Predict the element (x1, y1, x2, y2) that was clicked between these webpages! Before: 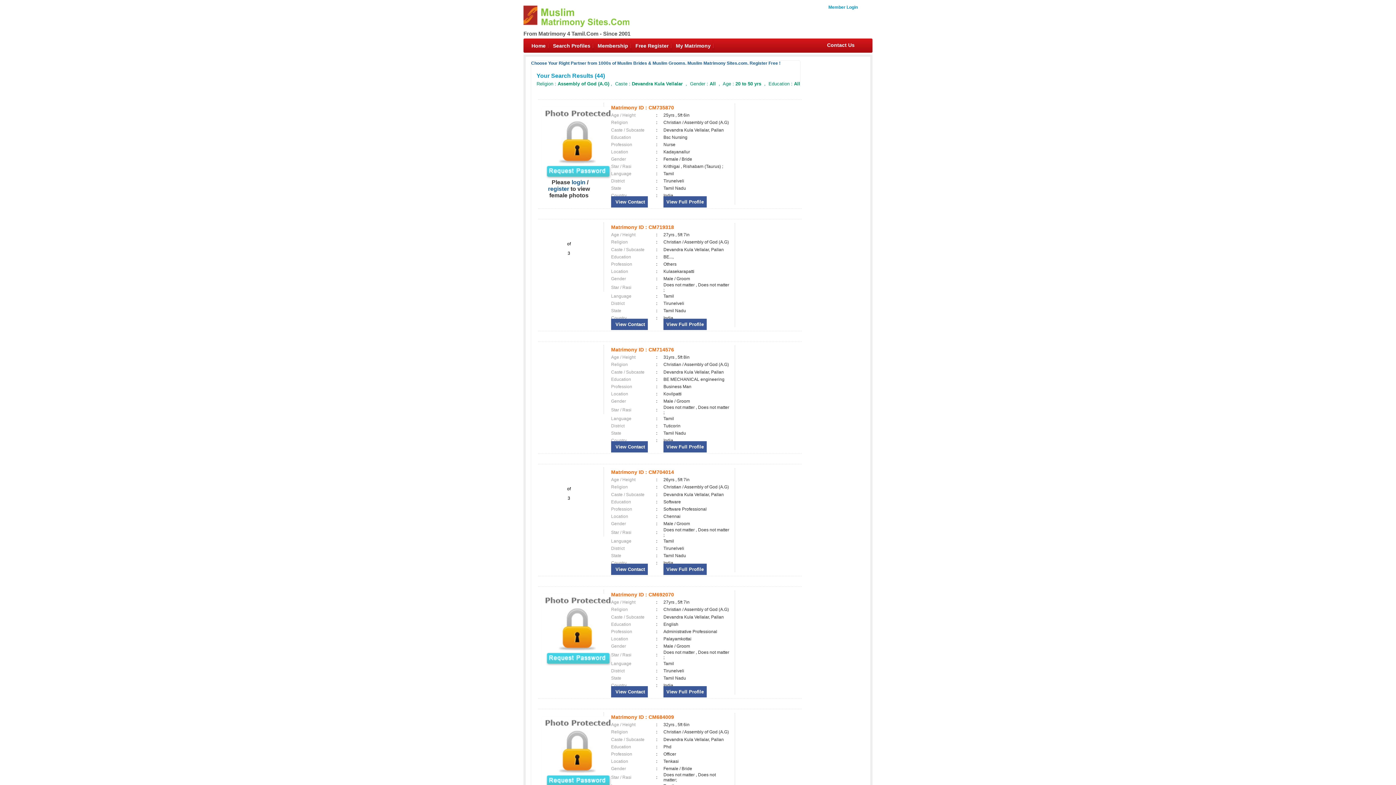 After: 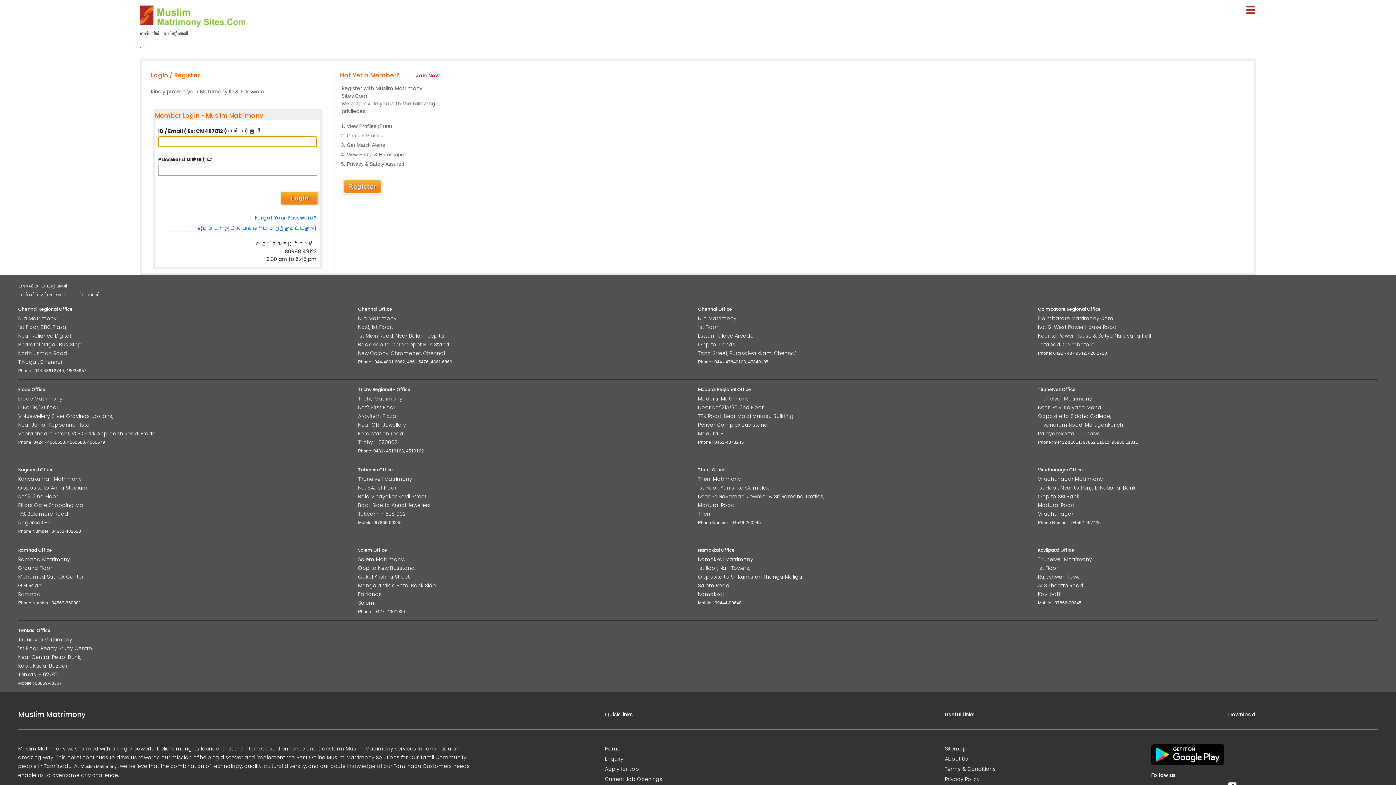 Action: label: Member Login bbox: (828, 4, 858, 9)